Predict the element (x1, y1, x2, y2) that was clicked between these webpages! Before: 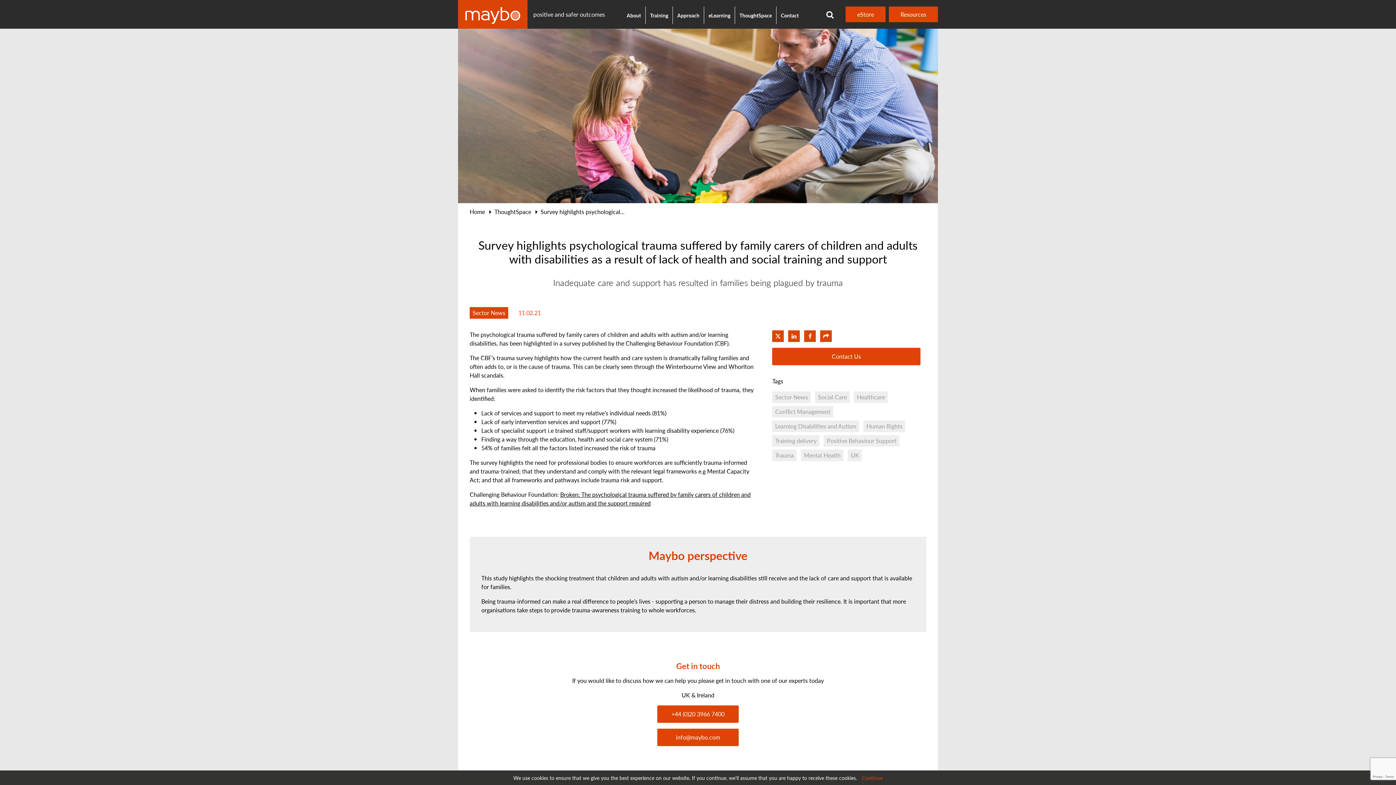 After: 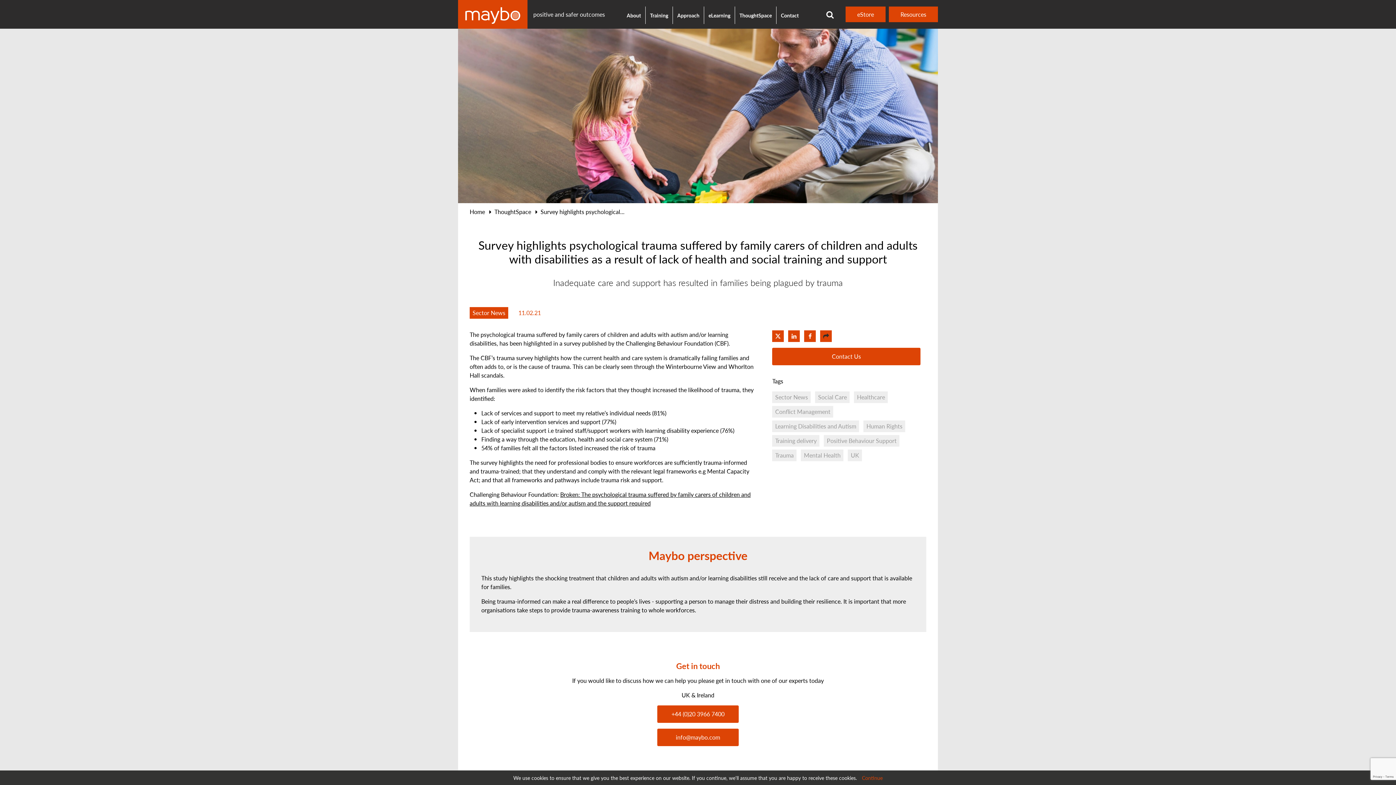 Action: bbox: (820, 330, 832, 342)